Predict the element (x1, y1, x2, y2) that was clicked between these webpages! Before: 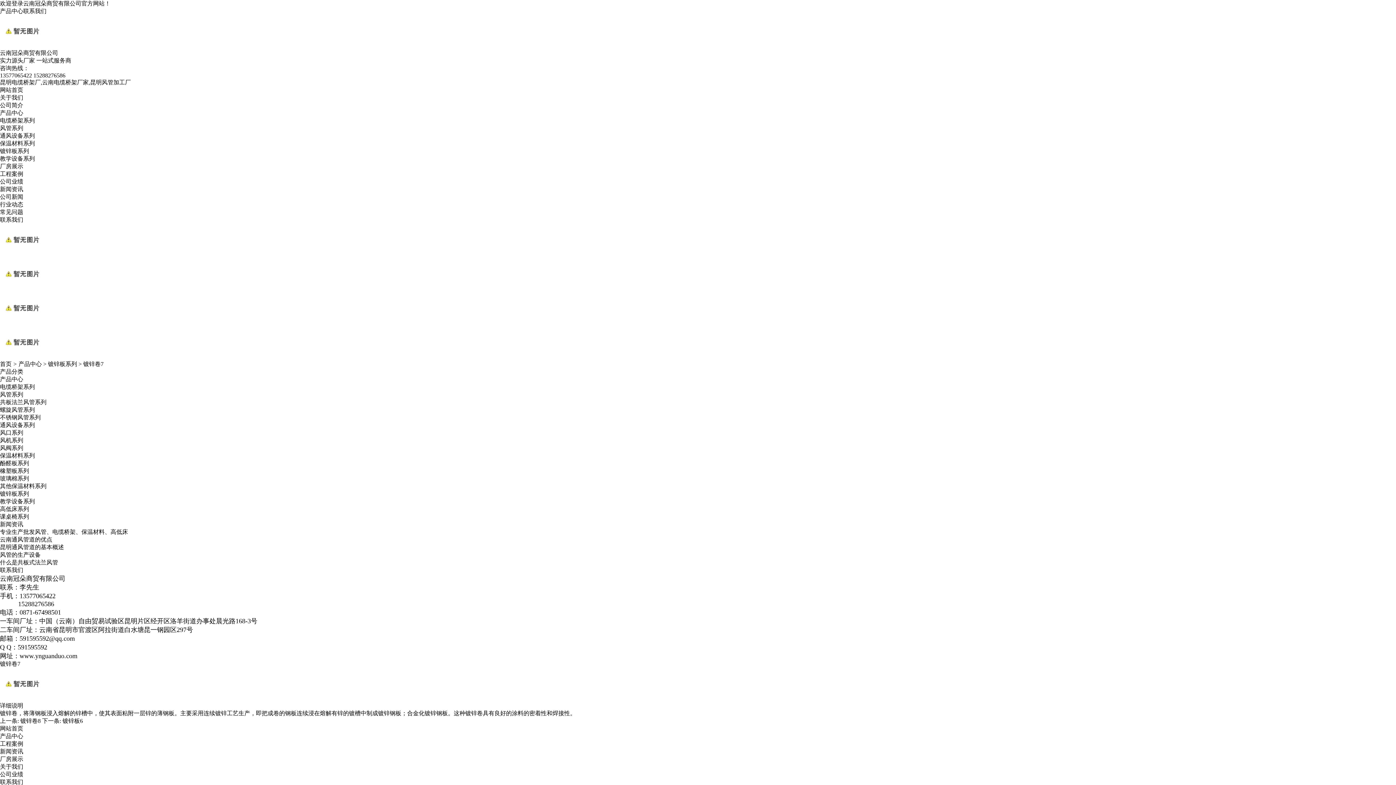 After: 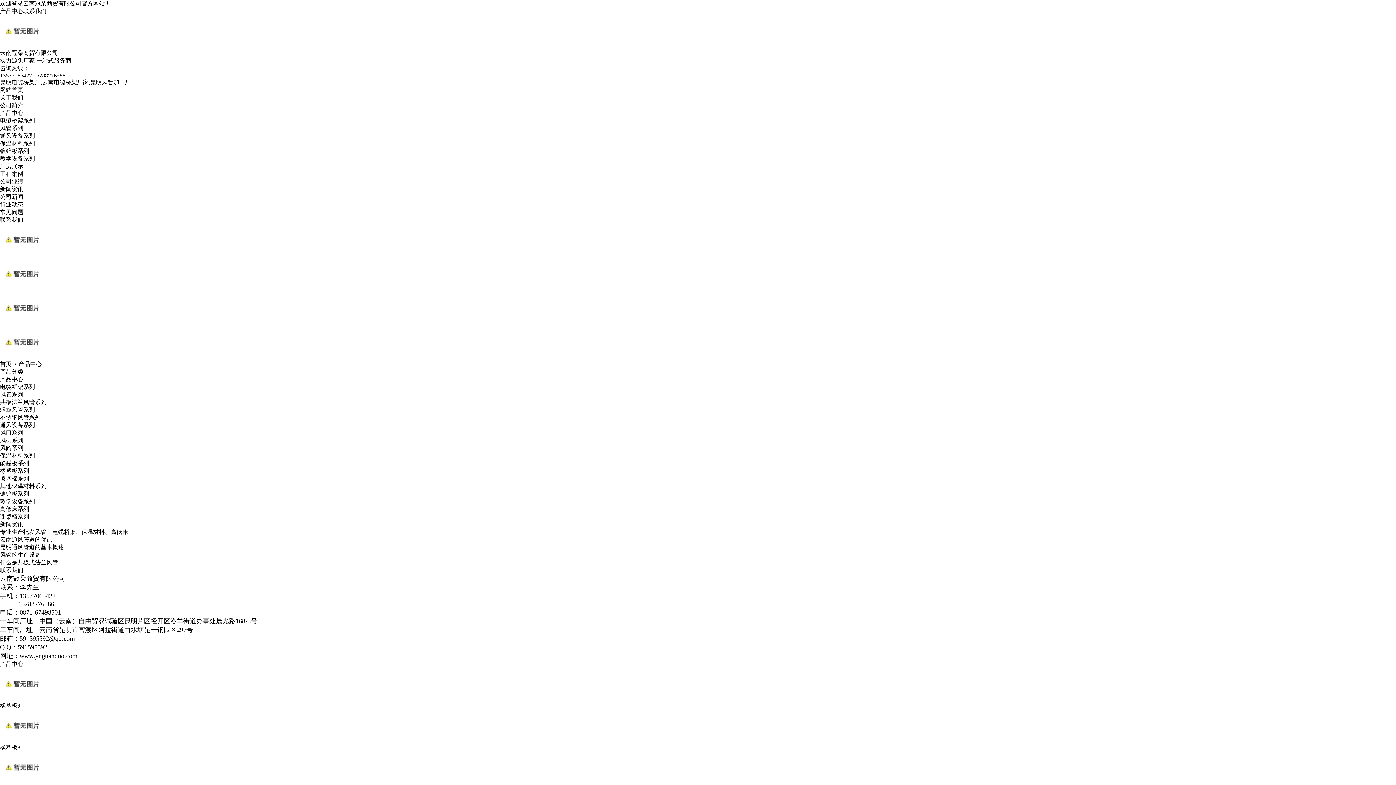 Action: label: 橡塑板系列 bbox: (0, 468, 29, 474)